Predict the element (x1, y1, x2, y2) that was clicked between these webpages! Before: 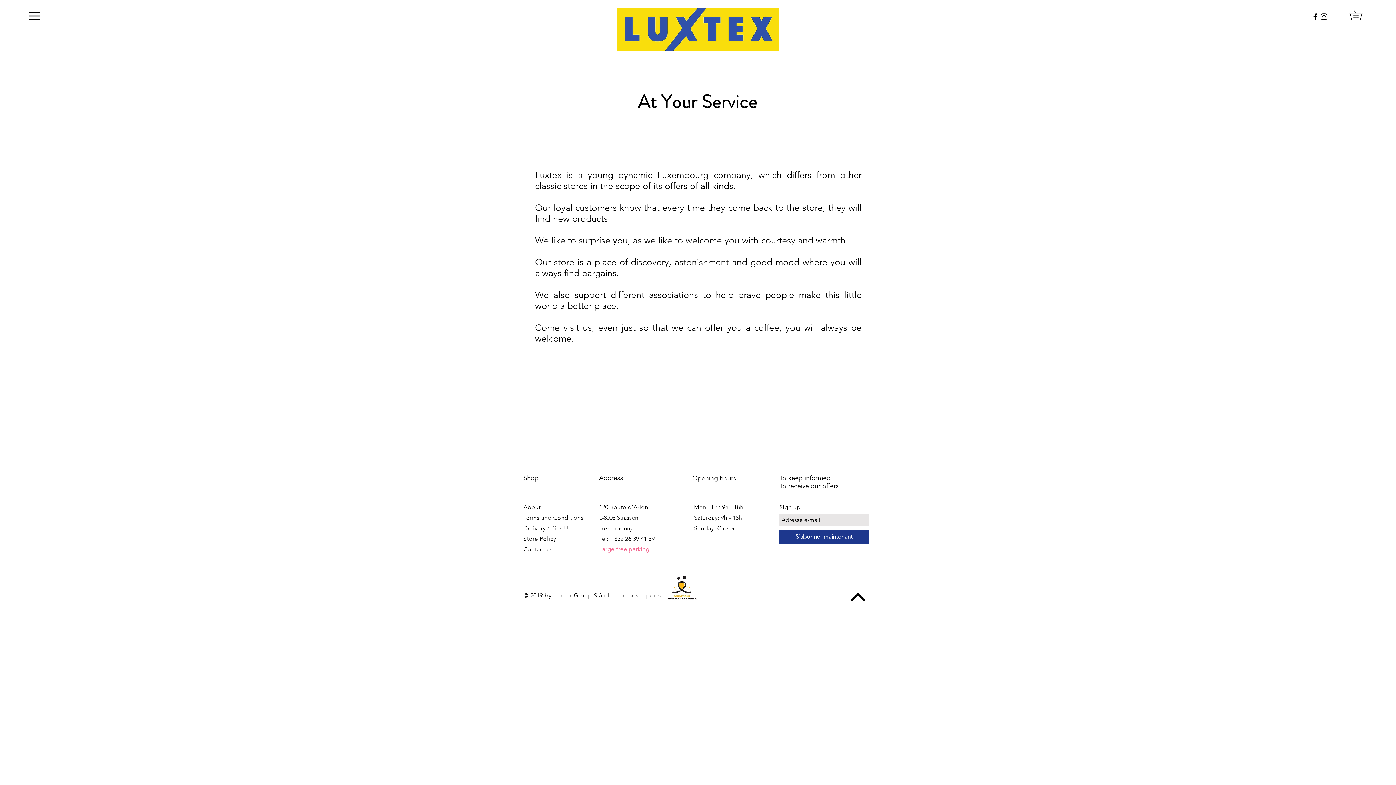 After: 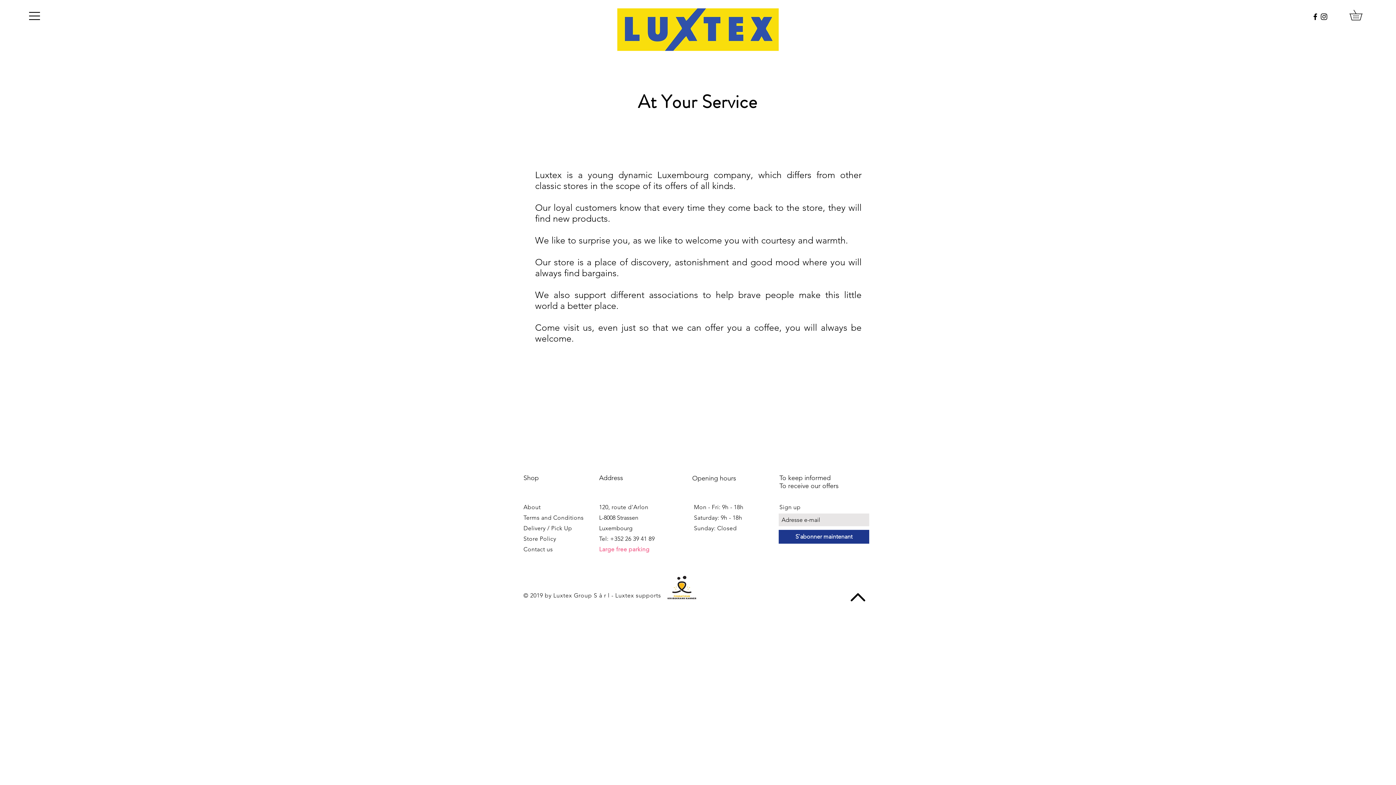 Action: bbox: (1311, 12, 1320, 21)